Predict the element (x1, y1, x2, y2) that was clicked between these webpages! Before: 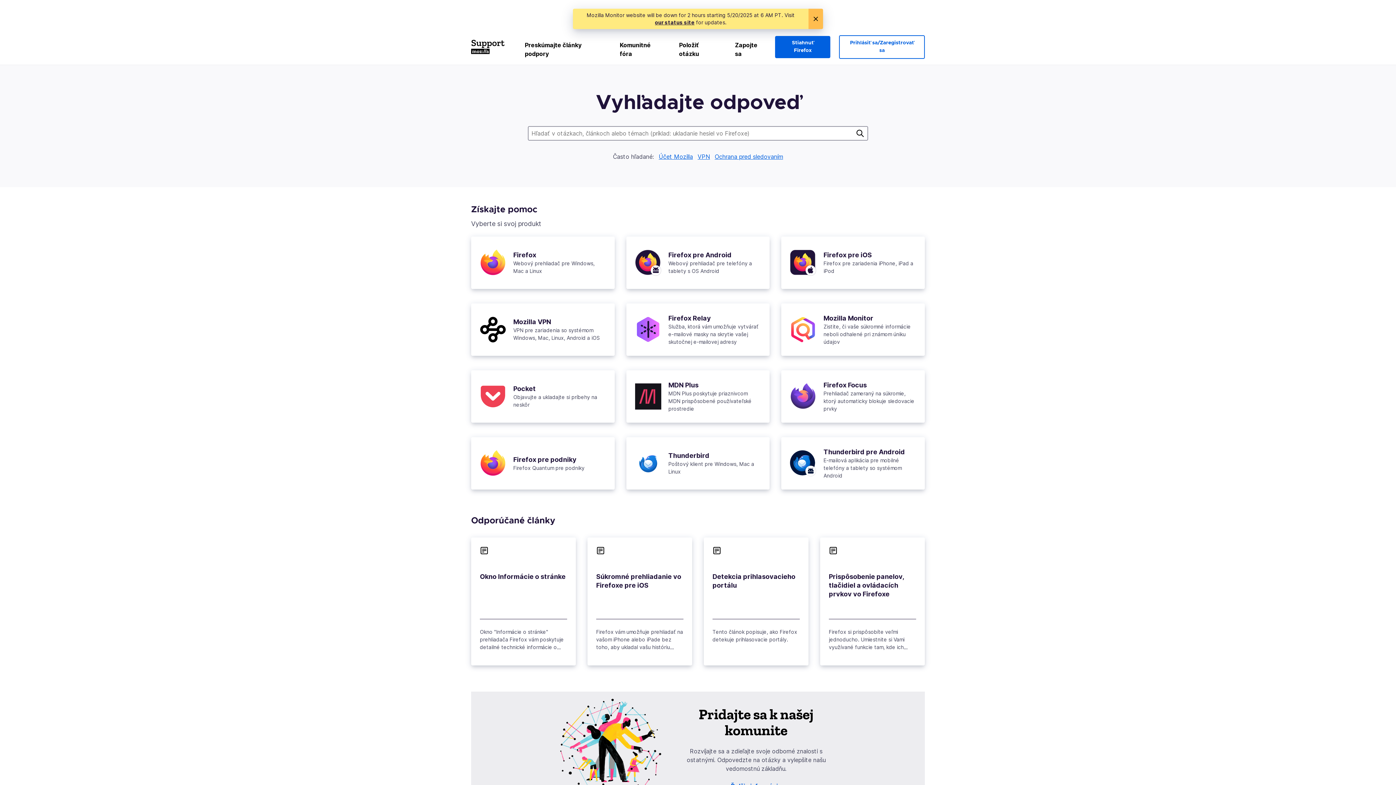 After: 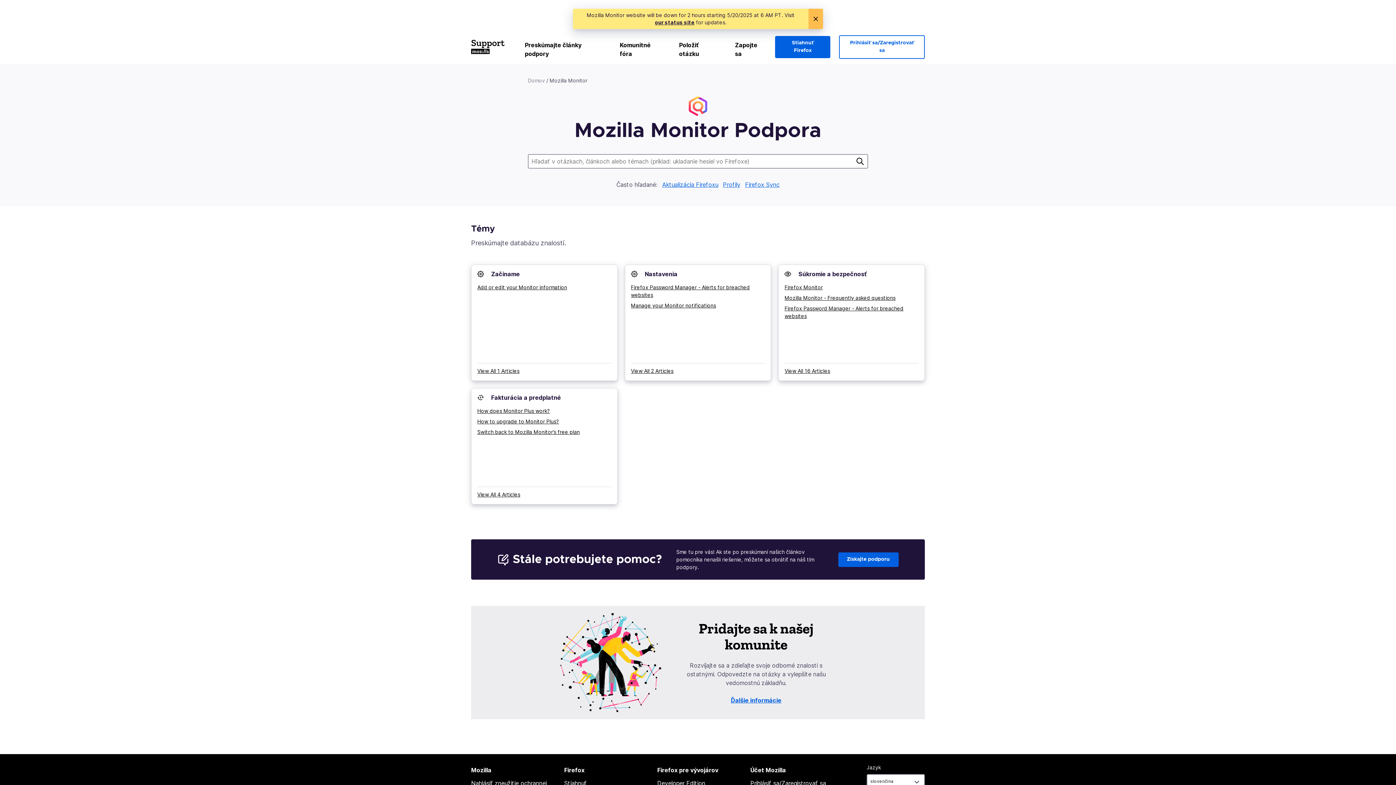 Action: label: Mozilla Monitor bbox: (823, 314, 873, 322)